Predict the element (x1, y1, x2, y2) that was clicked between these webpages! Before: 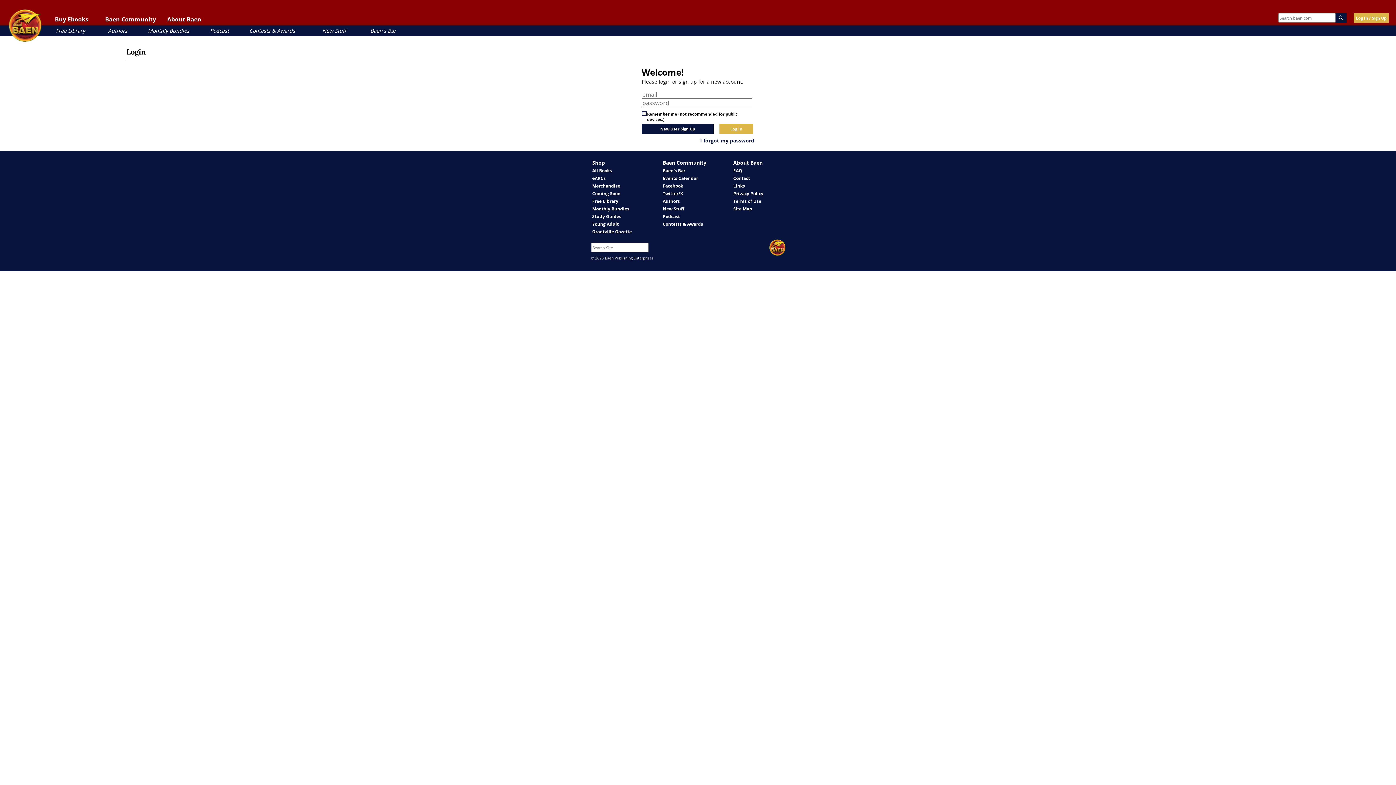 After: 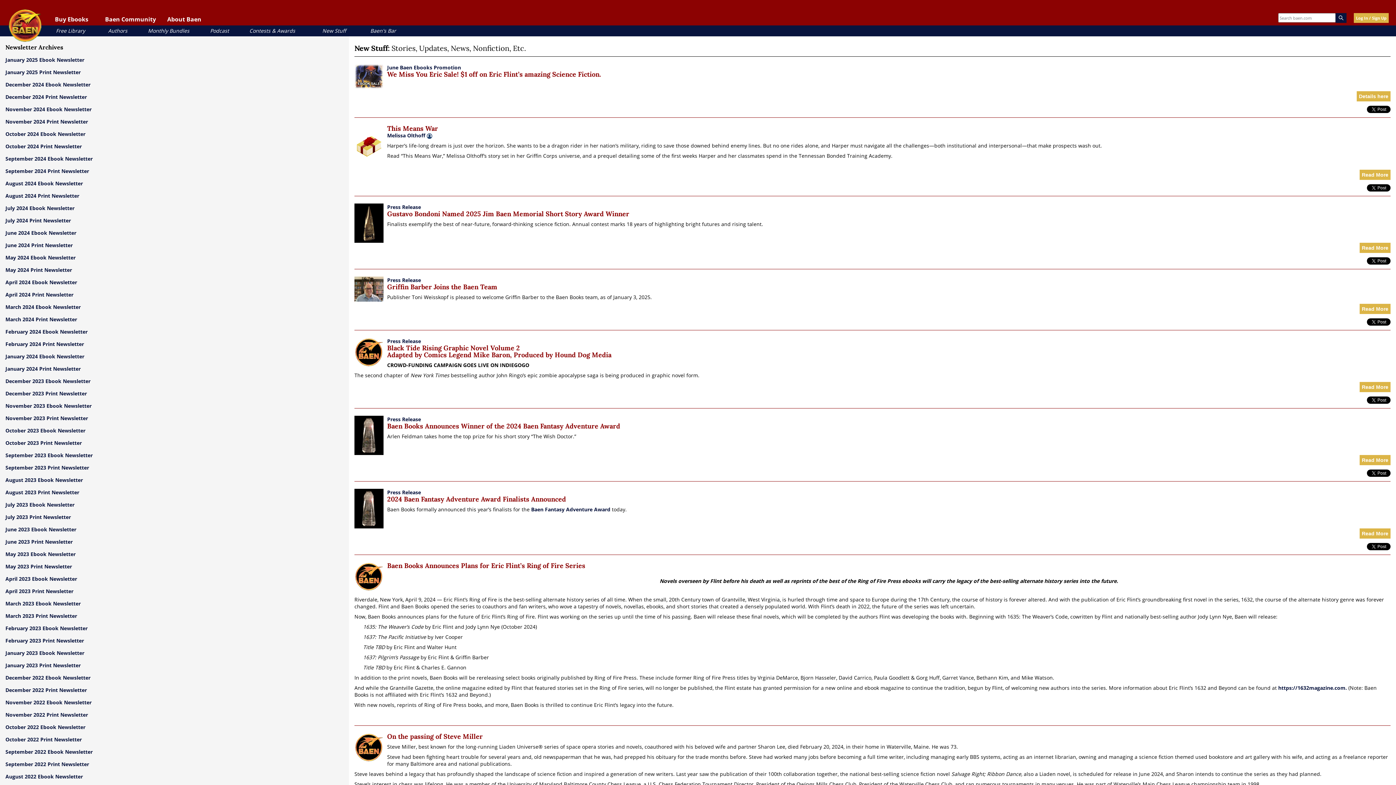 Action: bbox: (662, 205, 684, 212) label: New Stuff